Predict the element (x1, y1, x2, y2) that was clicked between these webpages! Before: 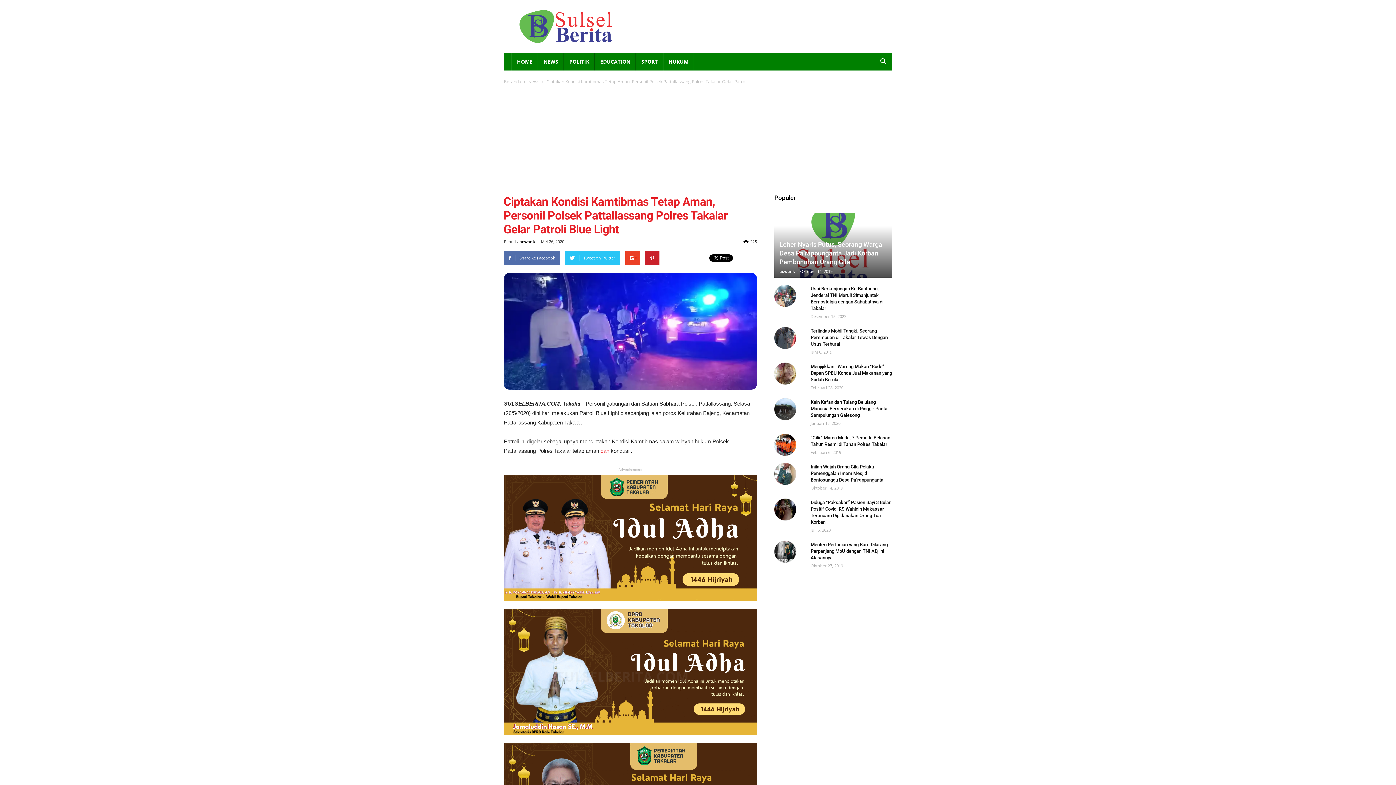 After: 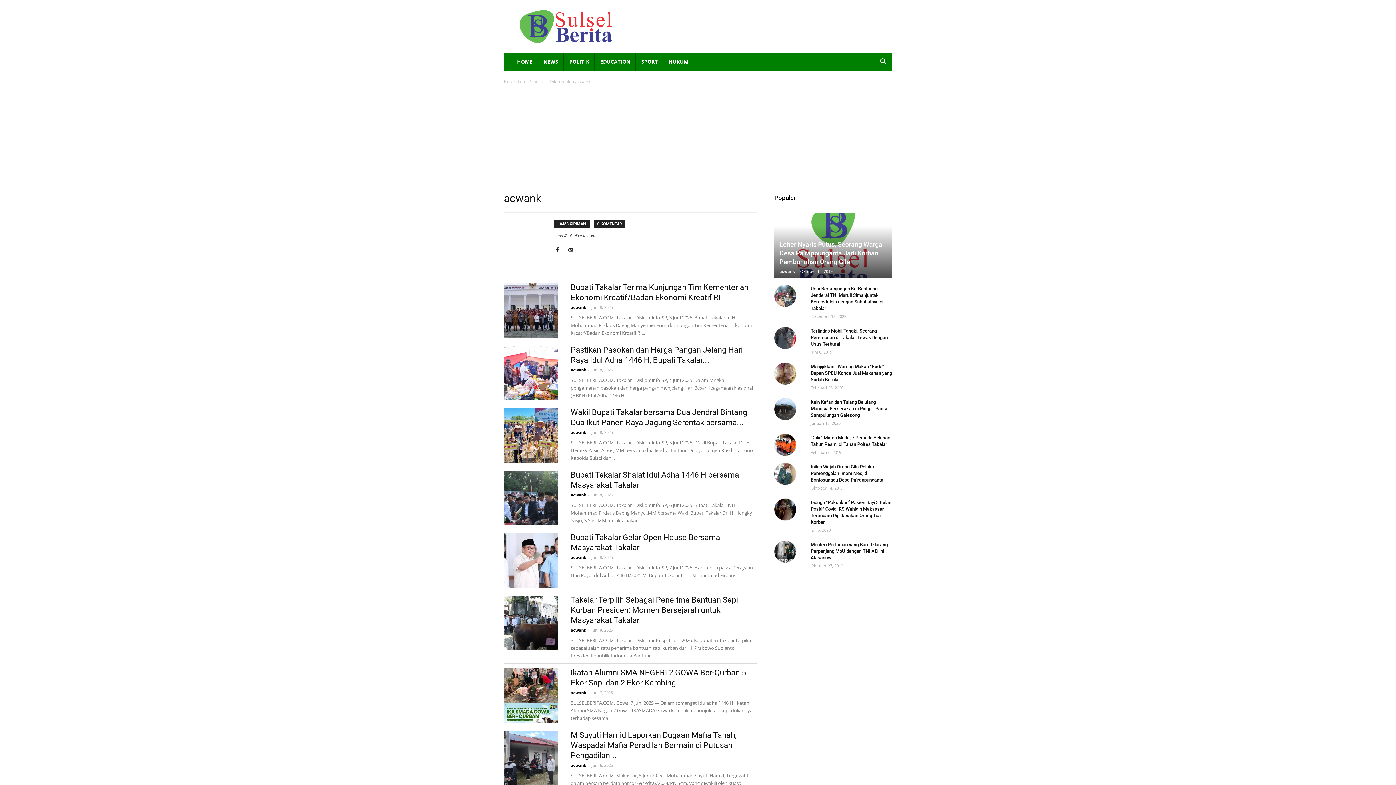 Action: label: acwank bbox: (779, 268, 795, 274)